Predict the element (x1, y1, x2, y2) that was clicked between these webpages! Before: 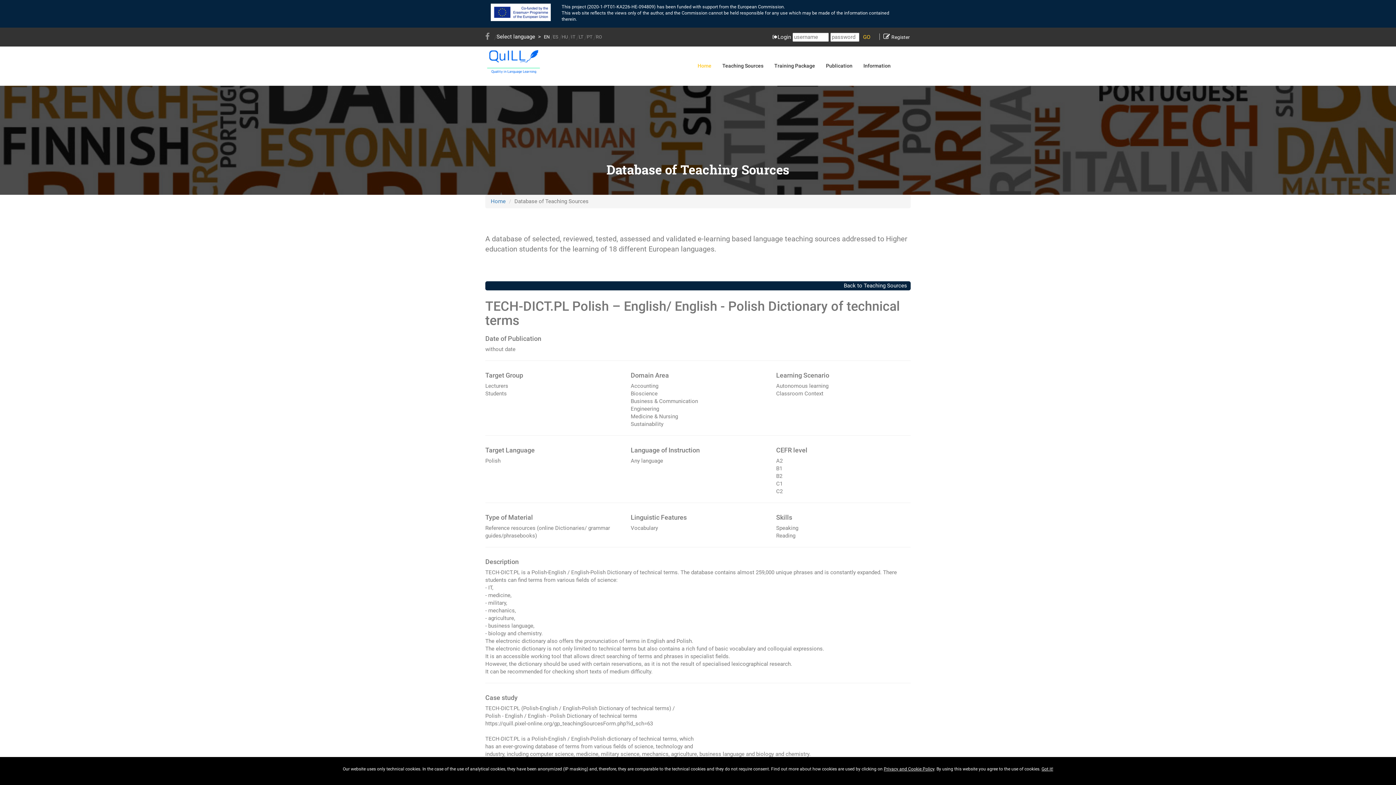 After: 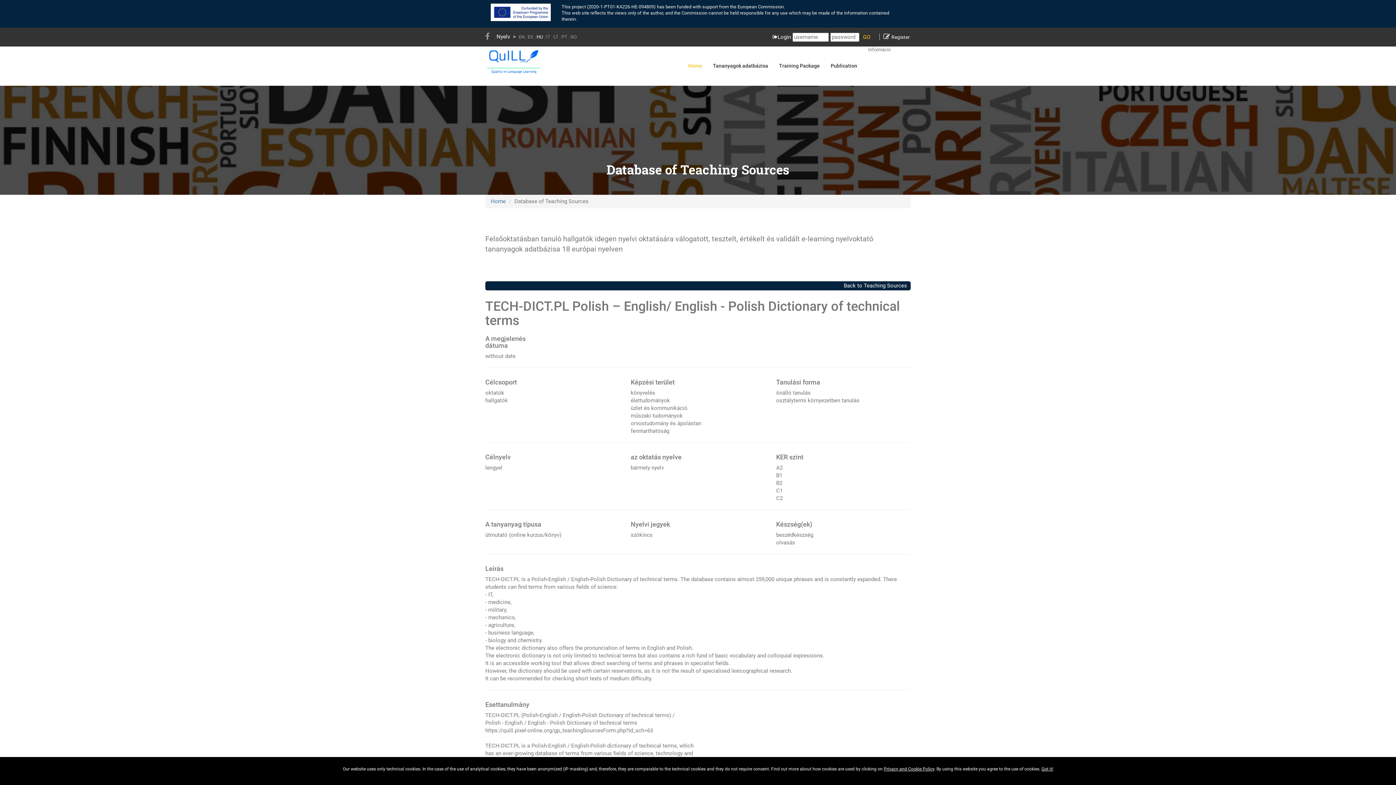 Action: bbox: (561, 28, 571, 46) label: HU